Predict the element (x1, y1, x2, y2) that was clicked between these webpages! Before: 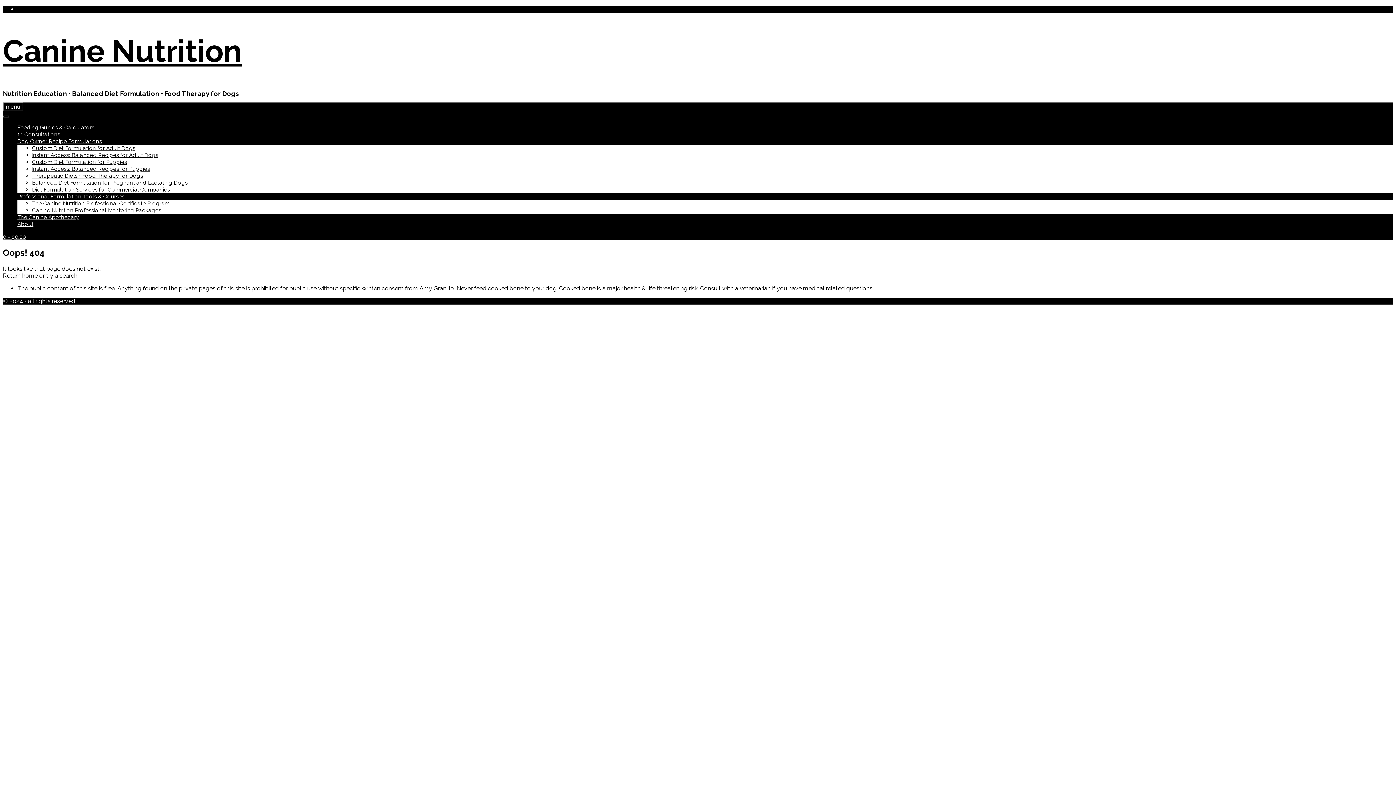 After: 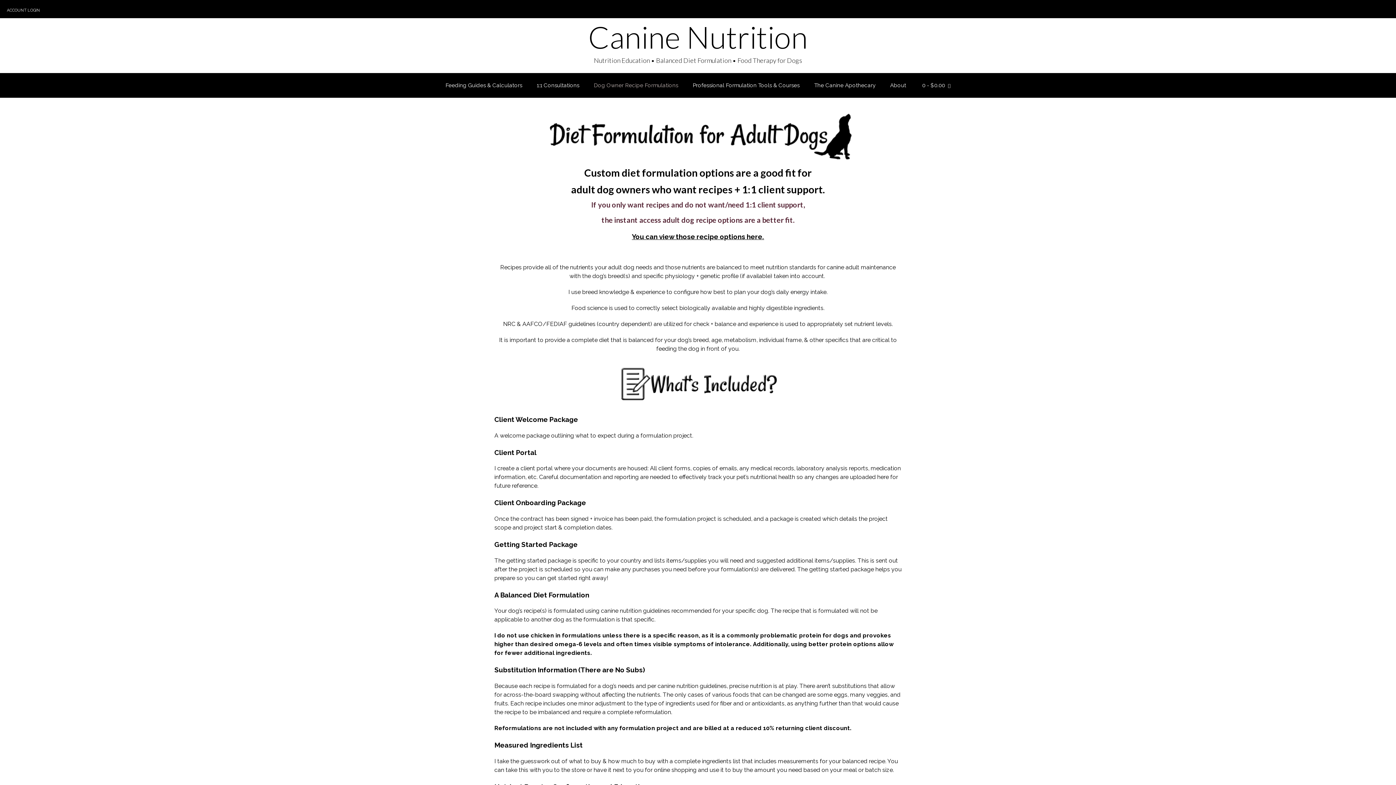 Action: bbox: (32, 145, 135, 151) label: Custom Diet Formulation for Adult Dogs